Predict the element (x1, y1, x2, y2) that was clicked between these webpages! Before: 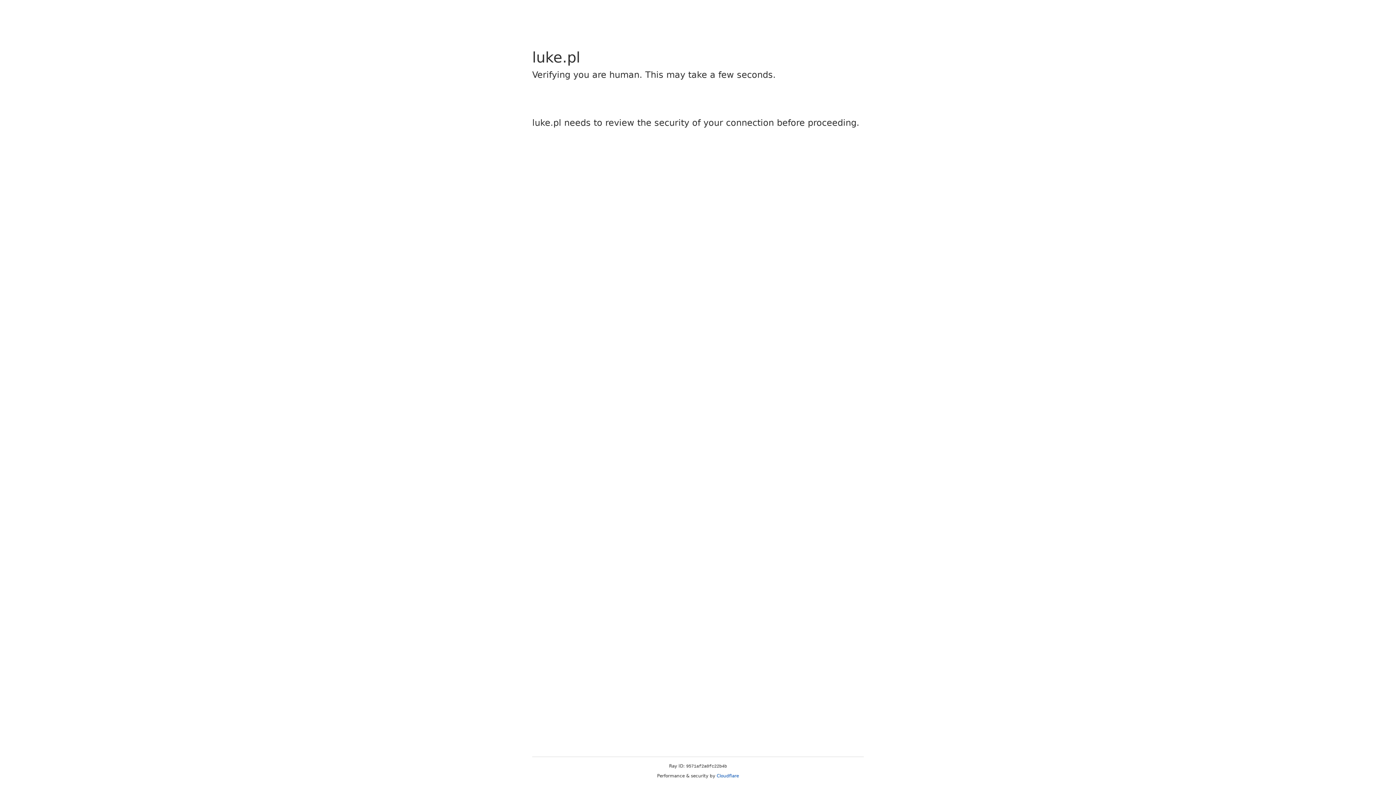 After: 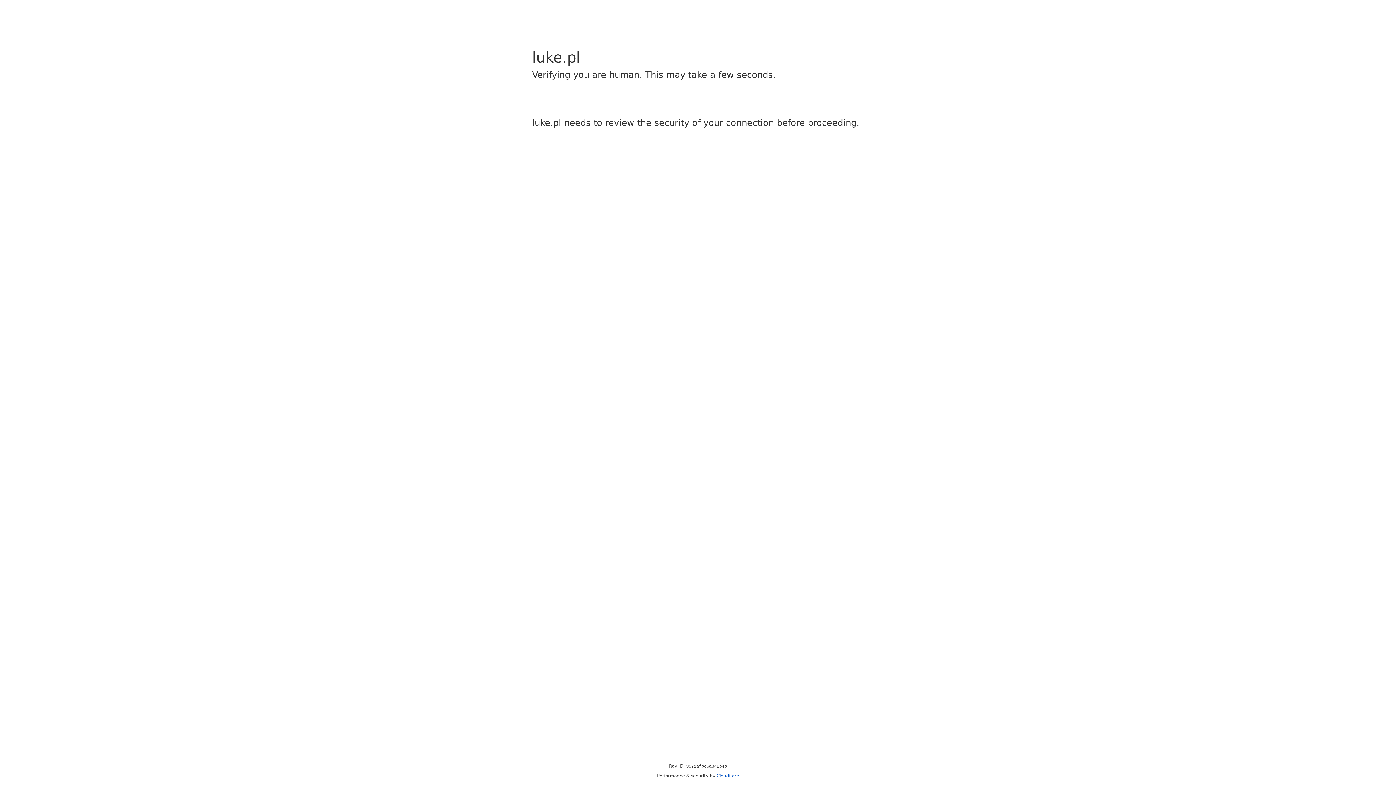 Action: label: Cloudflare bbox: (716, 773, 739, 778)